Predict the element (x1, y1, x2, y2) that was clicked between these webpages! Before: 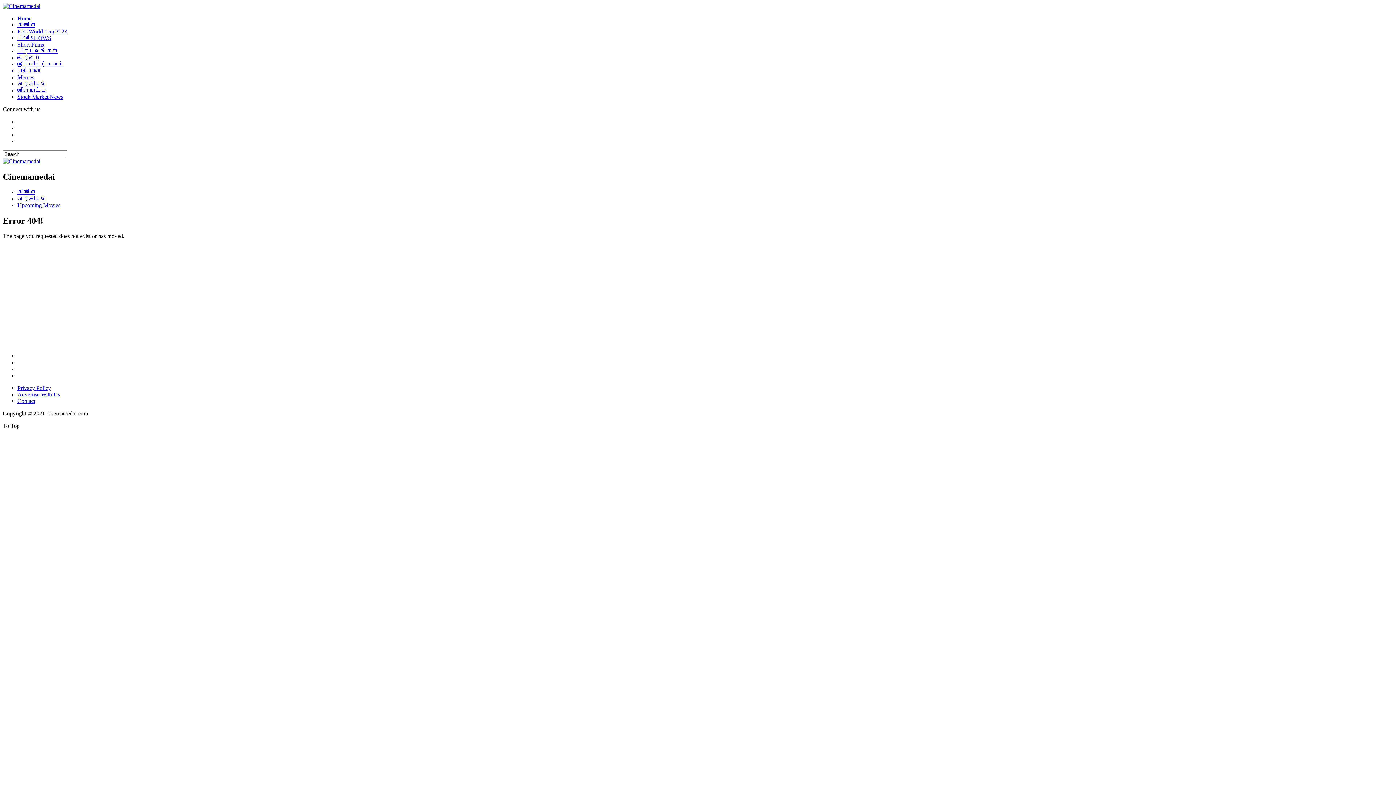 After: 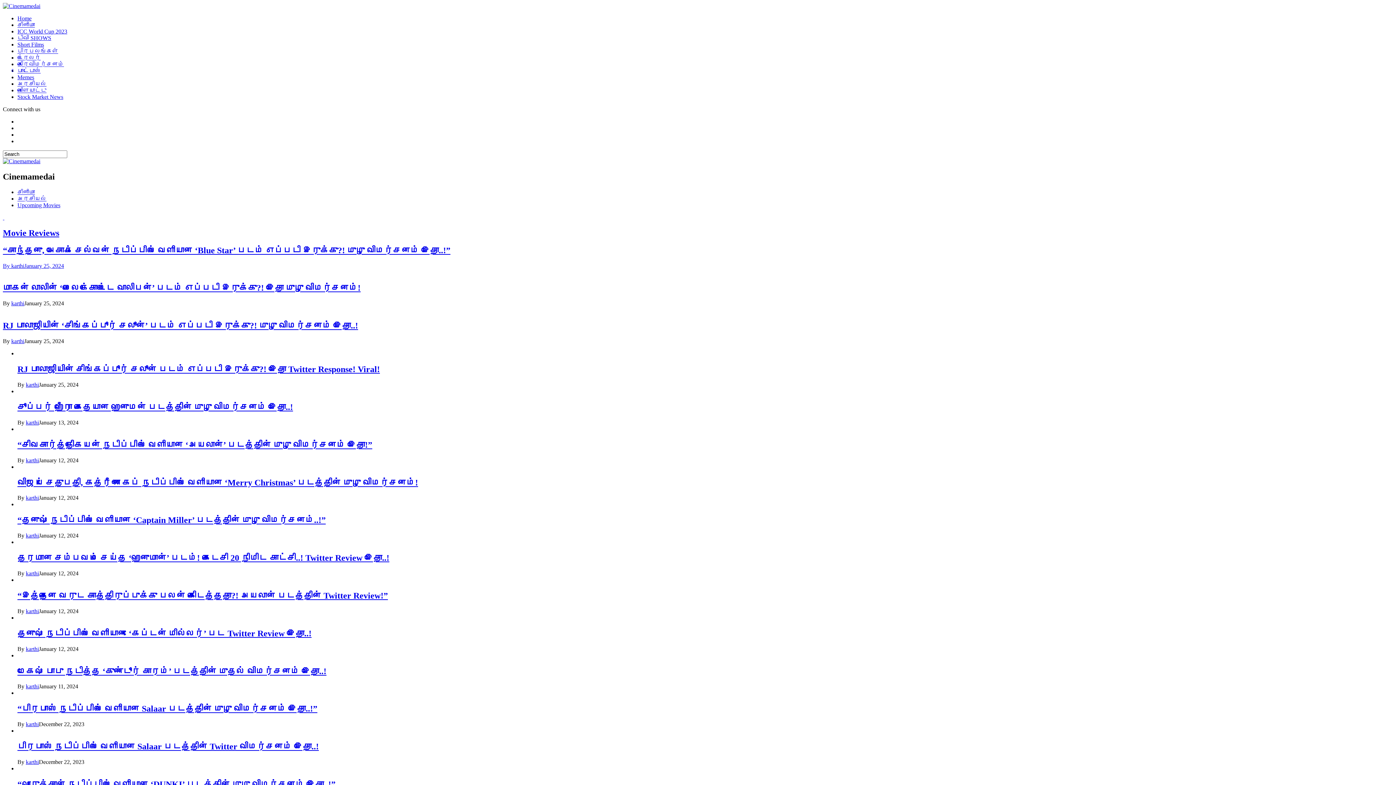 Action: bbox: (17, 61, 64, 67) label: திரைவிமர்சனம்